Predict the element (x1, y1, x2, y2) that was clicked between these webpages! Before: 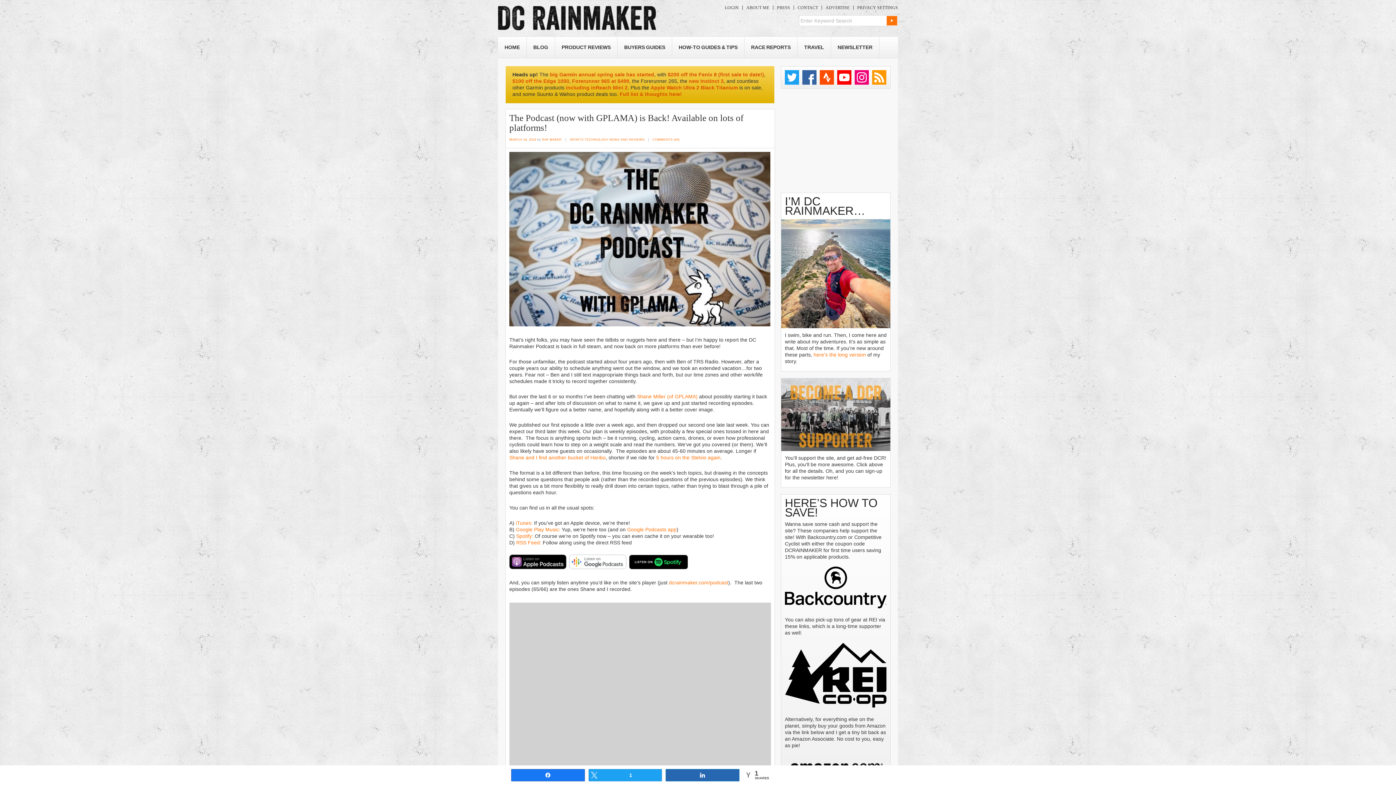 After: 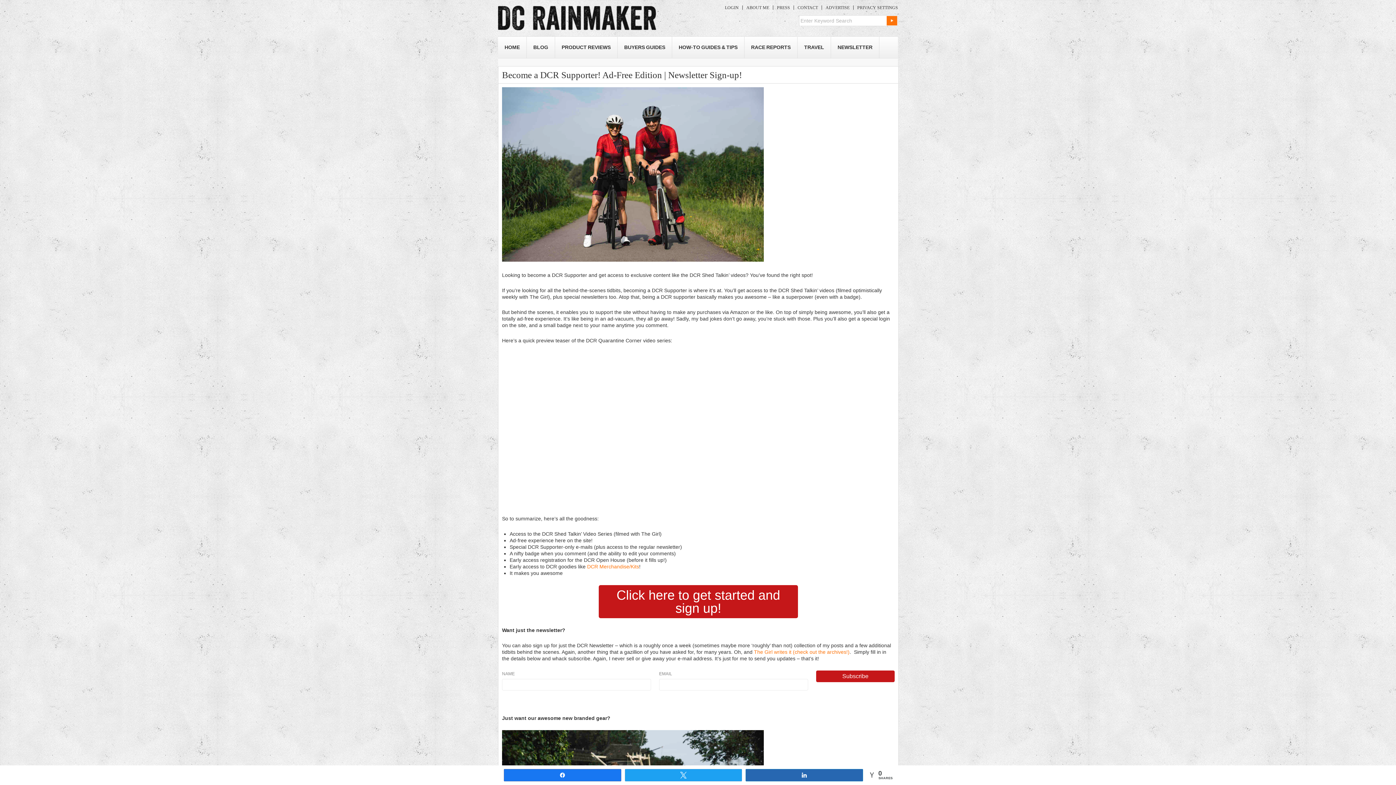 Action: bbox: (781, 378, 890, 451)